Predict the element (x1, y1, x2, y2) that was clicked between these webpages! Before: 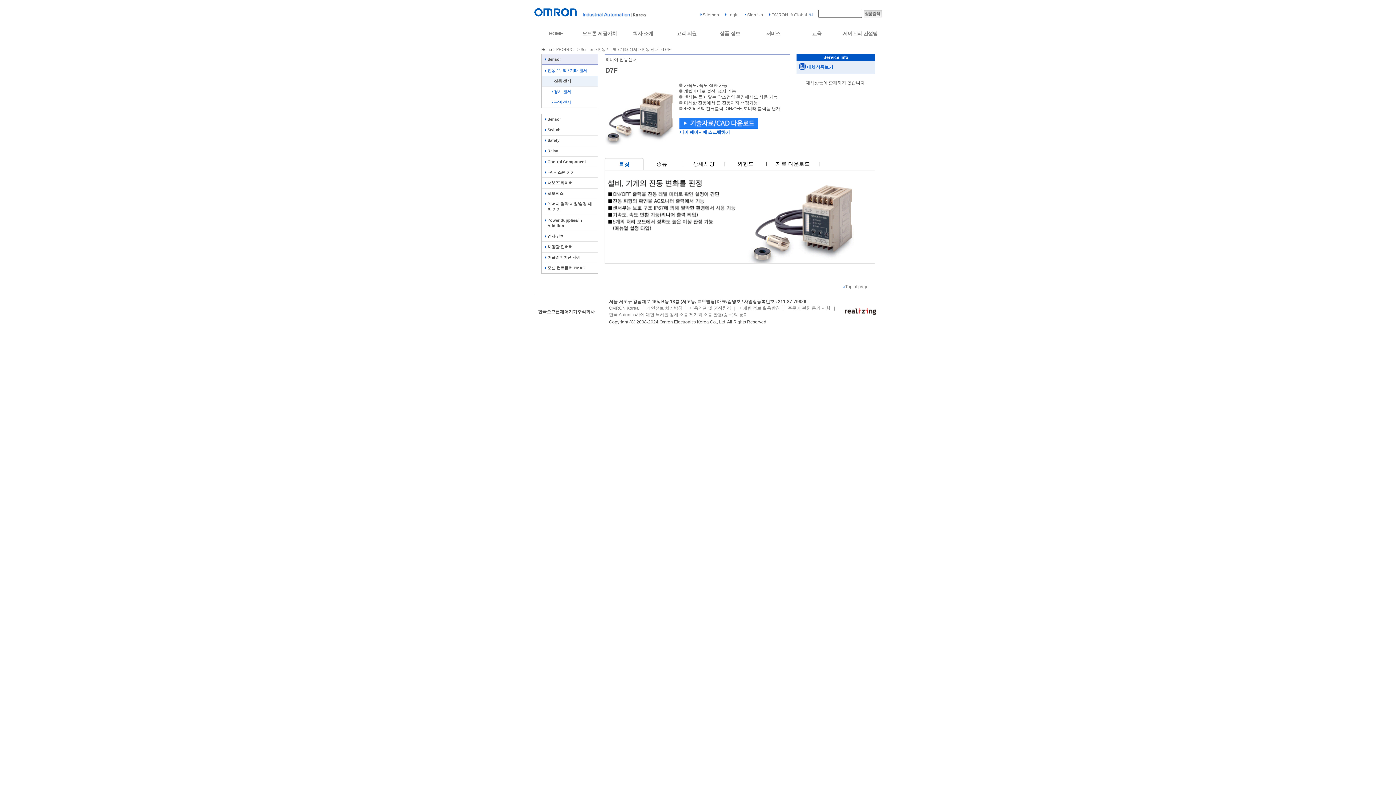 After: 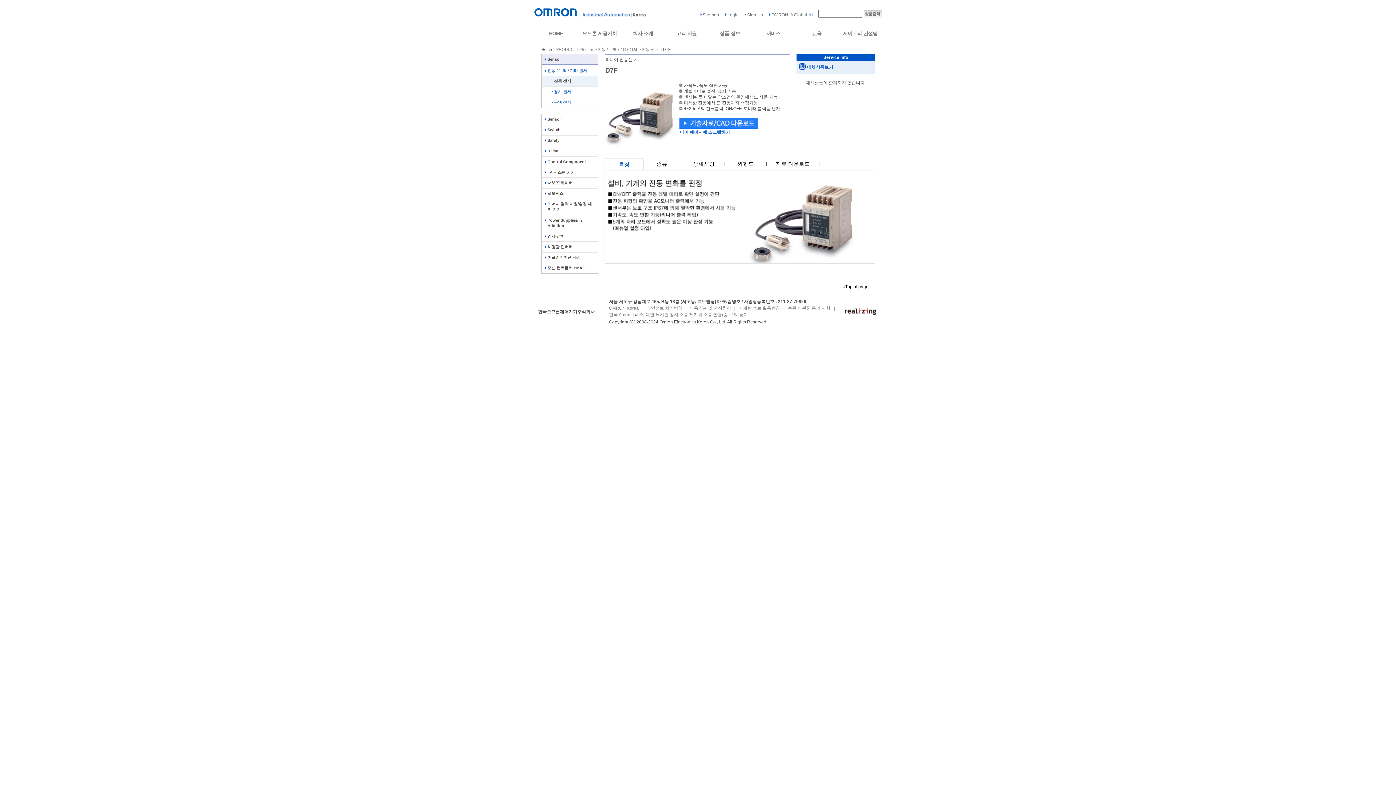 Action: bbox: (843, 284, 868, 289) label: Top of page